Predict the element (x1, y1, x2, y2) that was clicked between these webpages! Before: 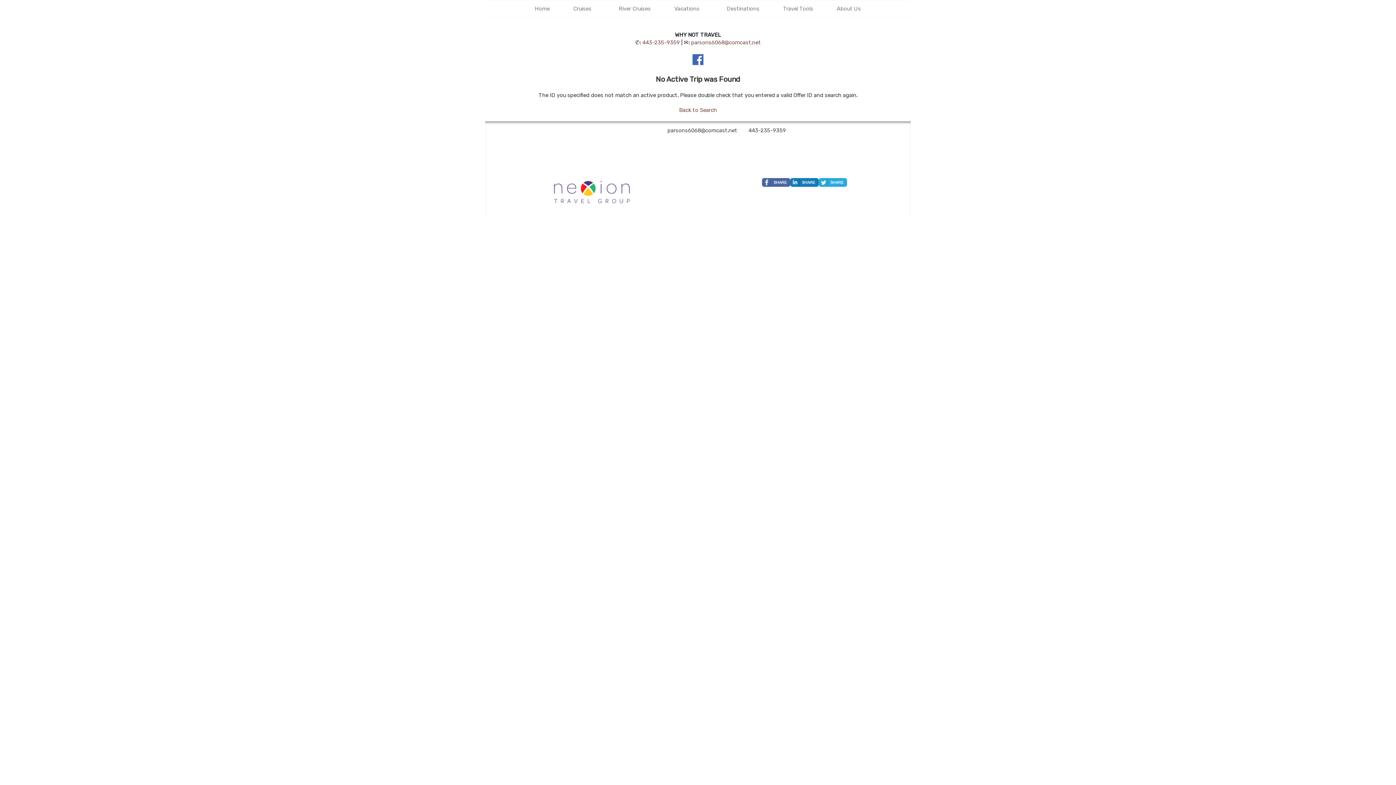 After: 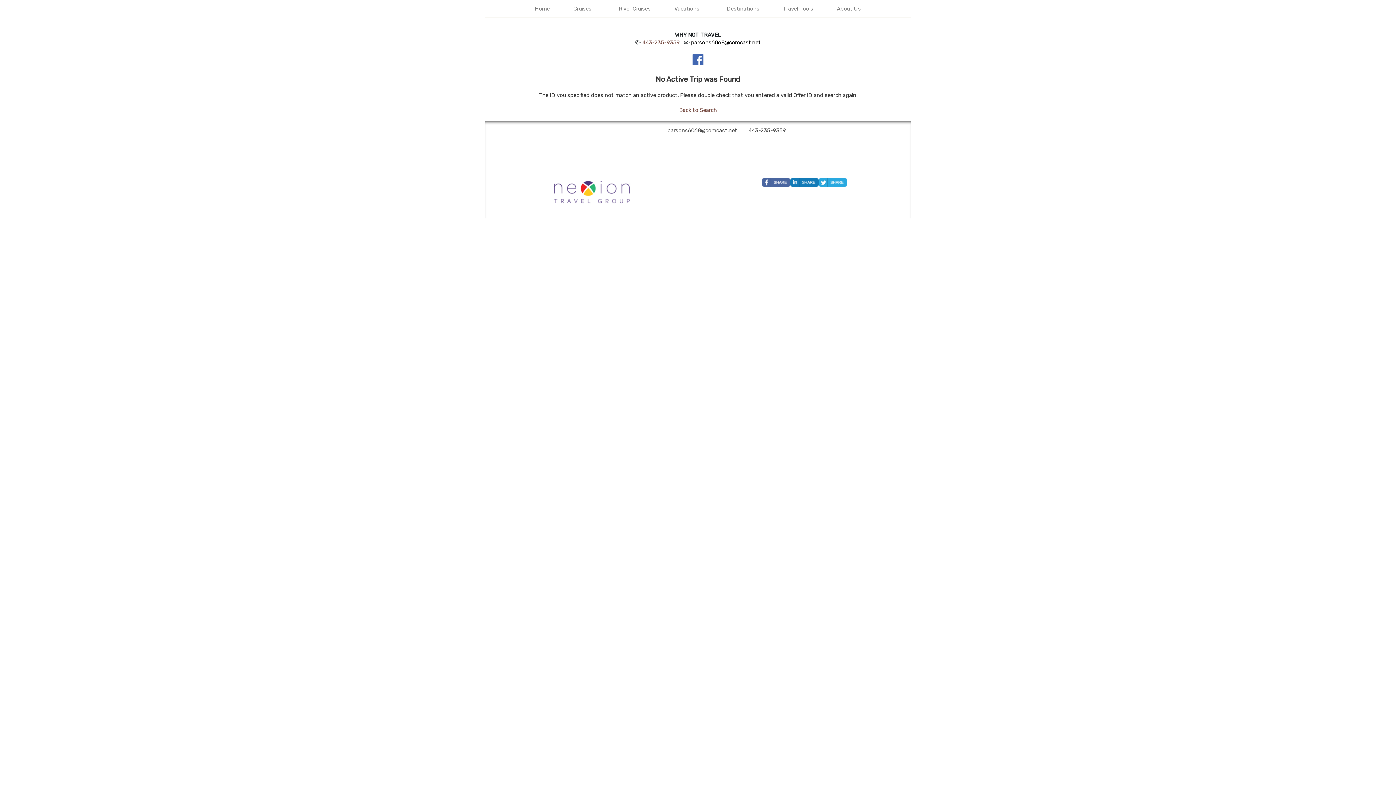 Action: bbox: (691, 39, 761, 45) label: parsons6068@comcast.net